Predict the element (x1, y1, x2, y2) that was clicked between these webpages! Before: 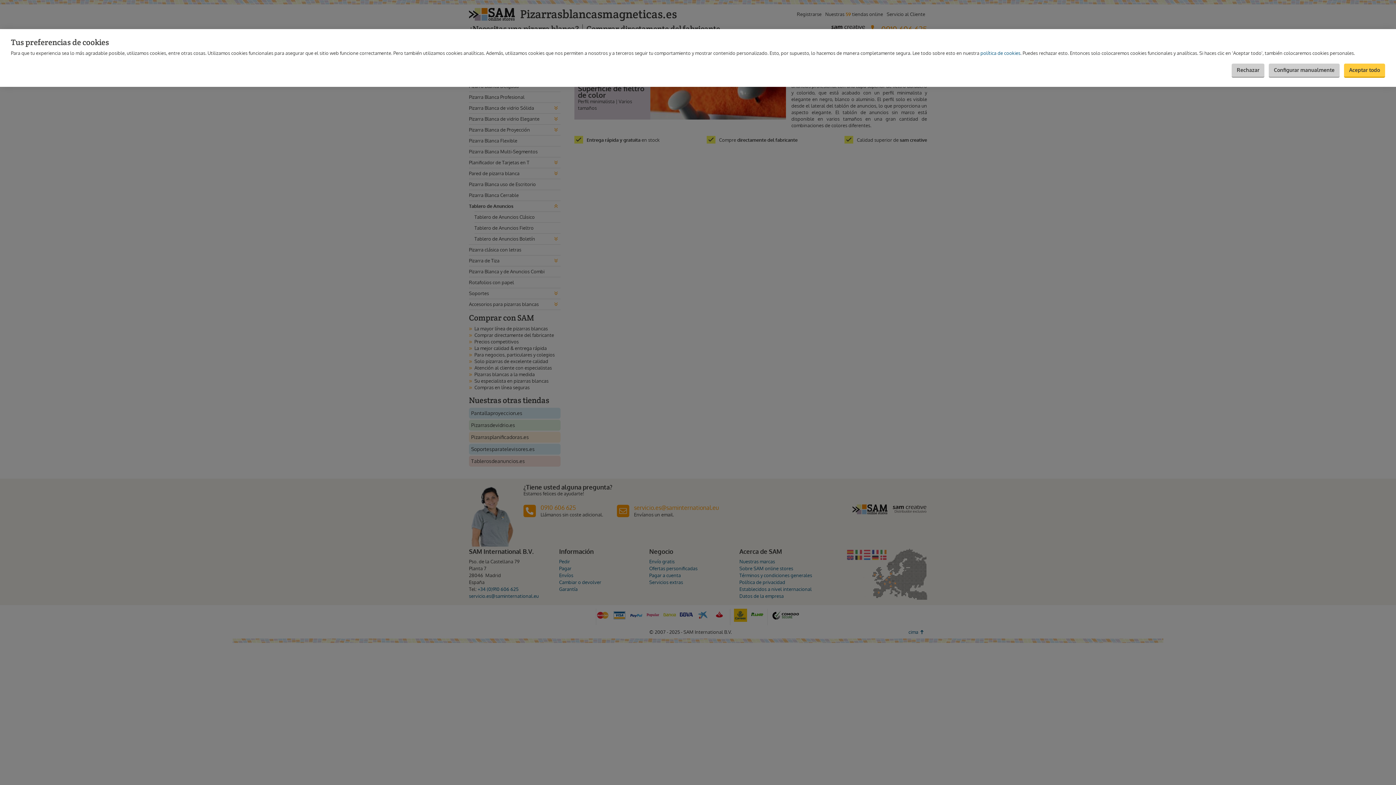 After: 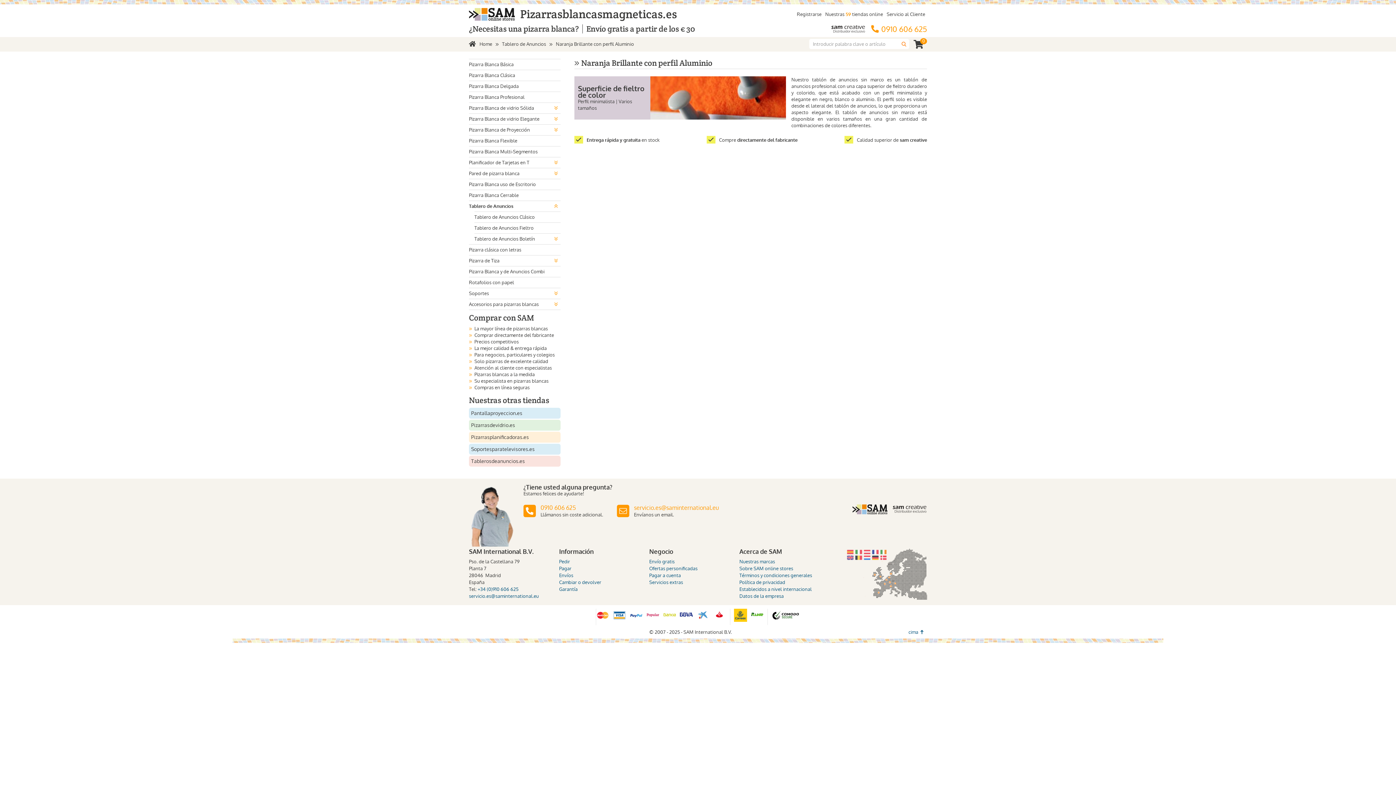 Action: label: Rechazar bbox: (1232, 63, 1264, 77)